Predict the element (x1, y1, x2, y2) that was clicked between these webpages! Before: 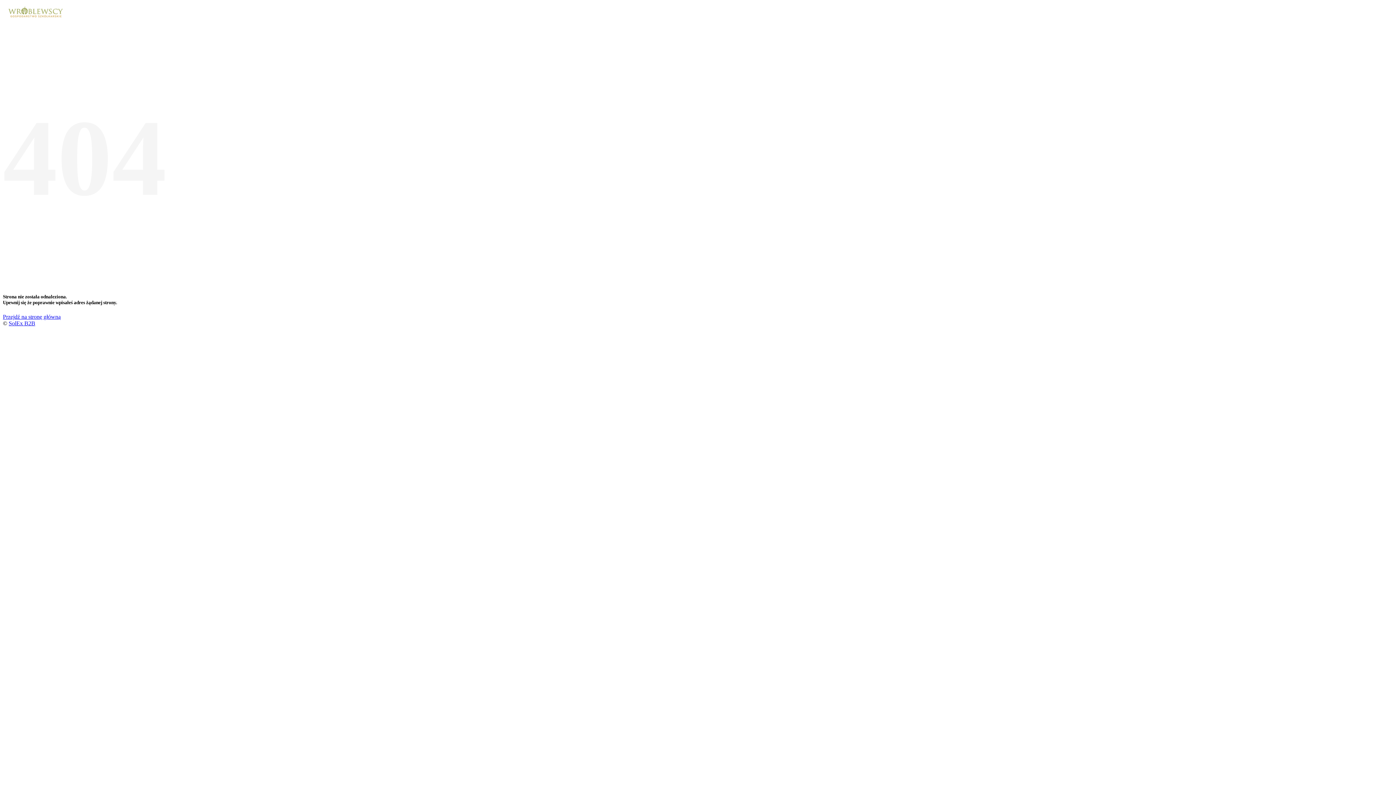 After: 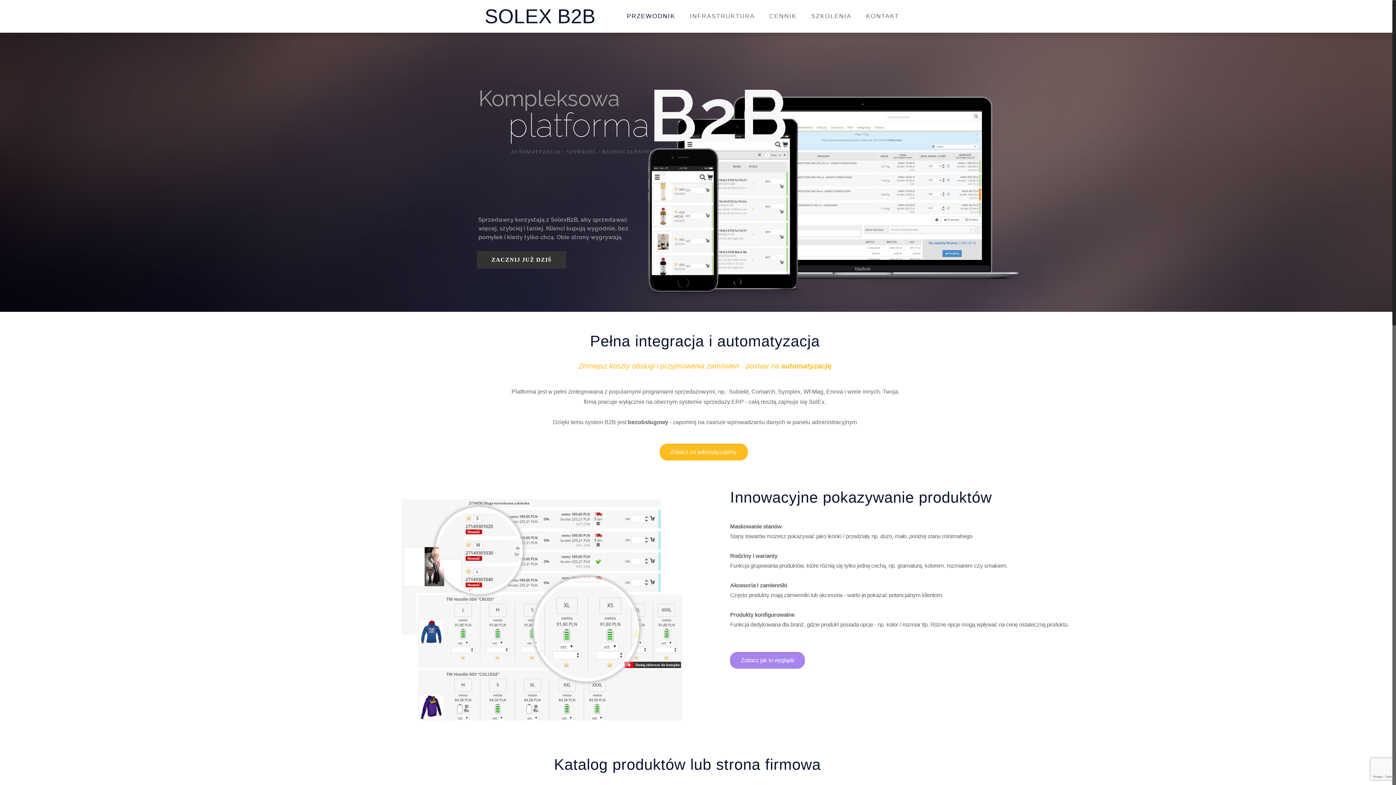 Action: bbox: (8, 320, 35, 326) label: SolEx B2B